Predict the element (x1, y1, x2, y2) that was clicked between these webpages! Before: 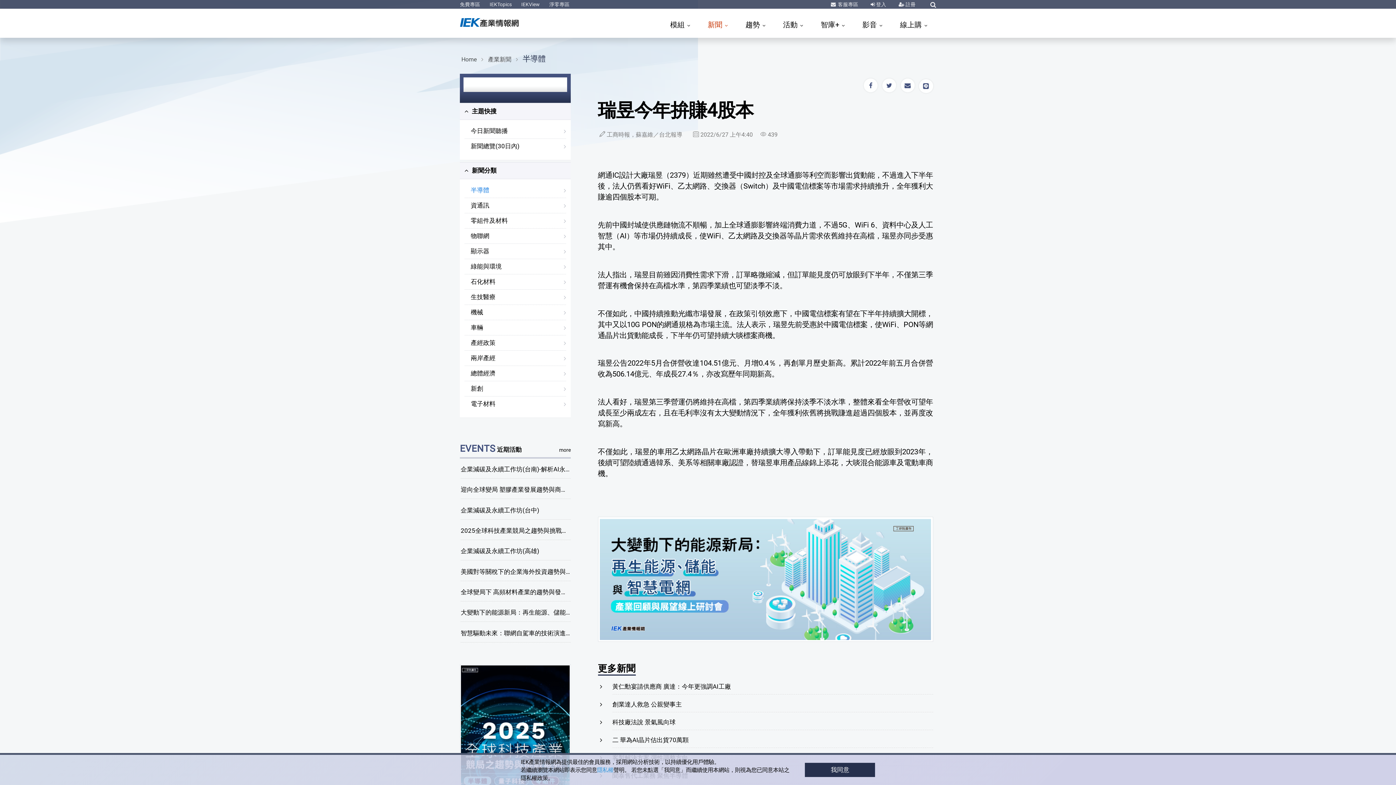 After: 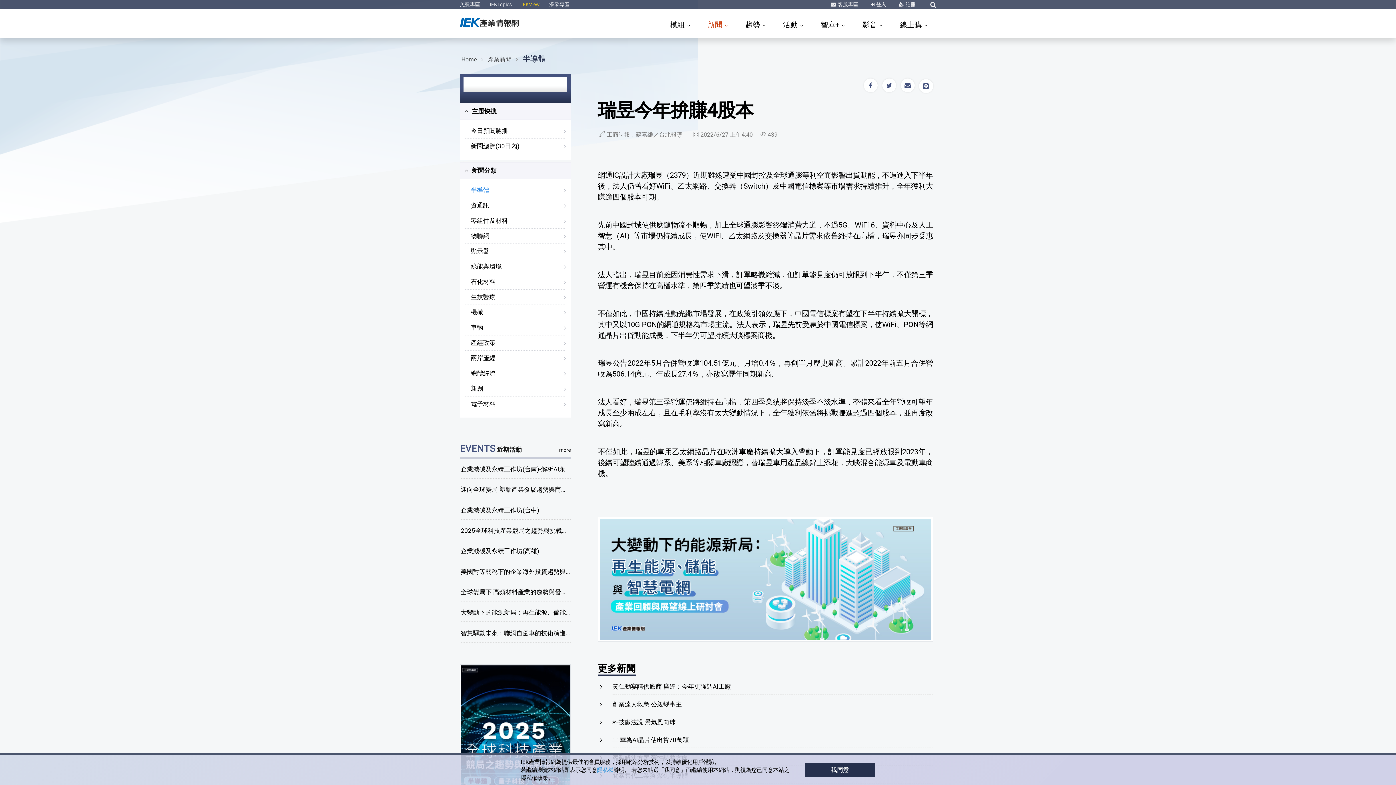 Action: bbox: (521, 1, 540, 7) label: IEKView